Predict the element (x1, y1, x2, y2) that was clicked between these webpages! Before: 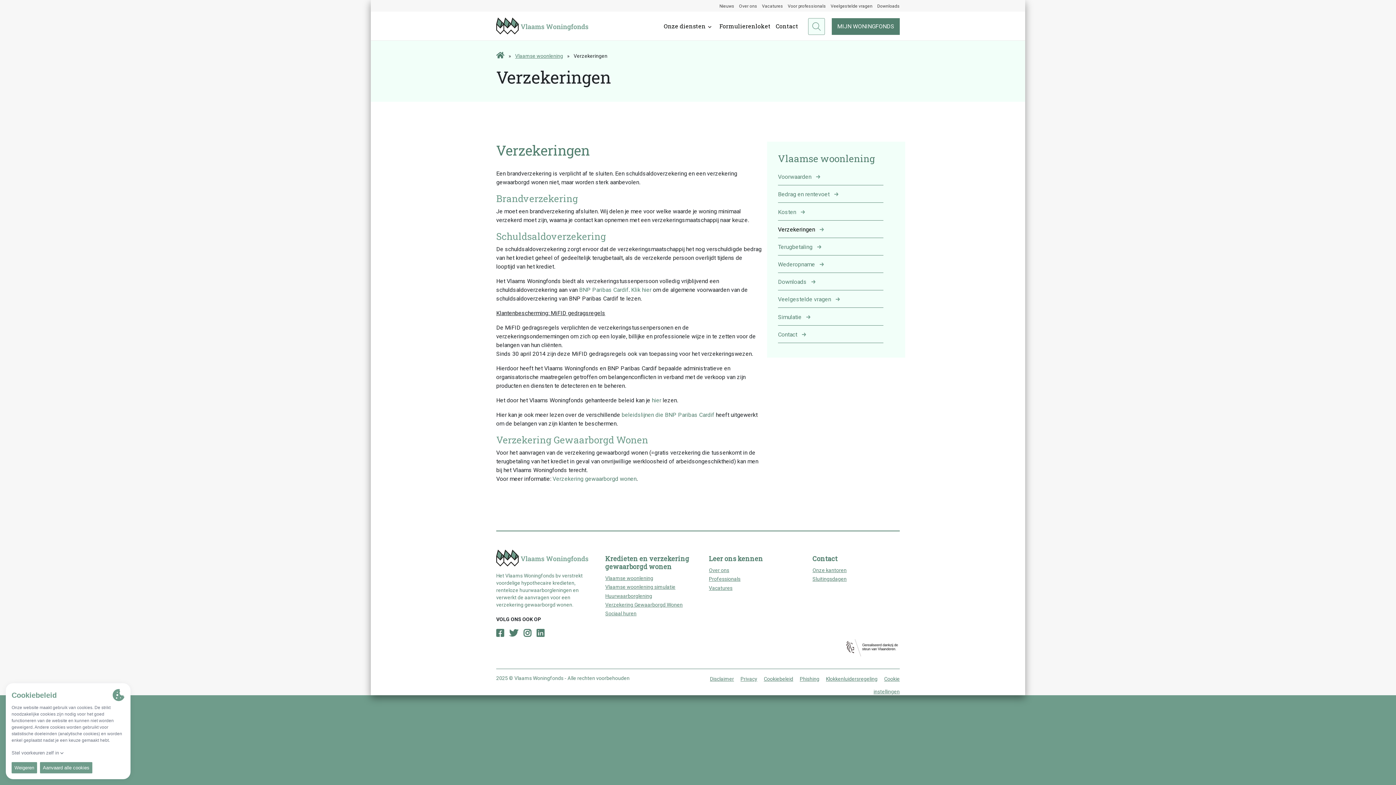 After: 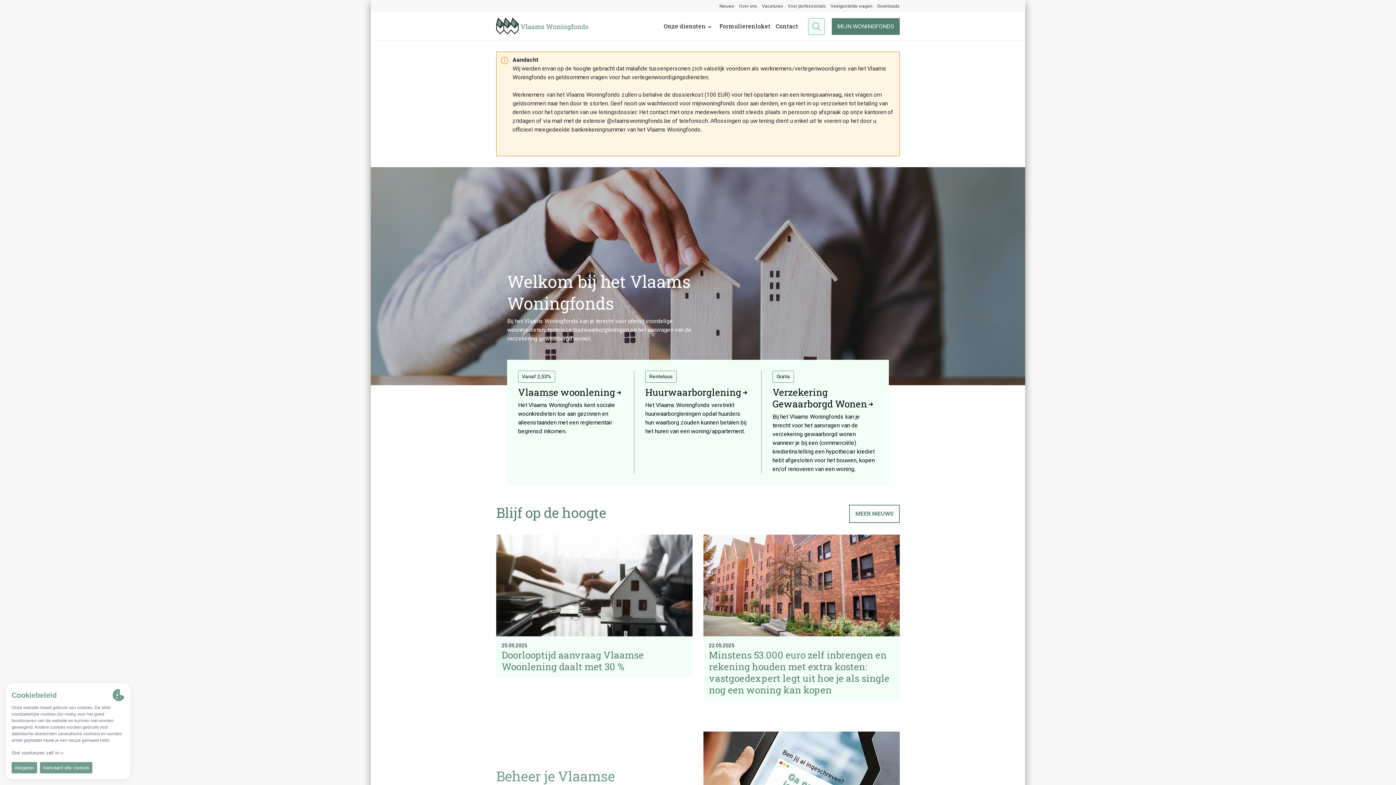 Action: bbox: (496, 51, 504, 59) label: Home page